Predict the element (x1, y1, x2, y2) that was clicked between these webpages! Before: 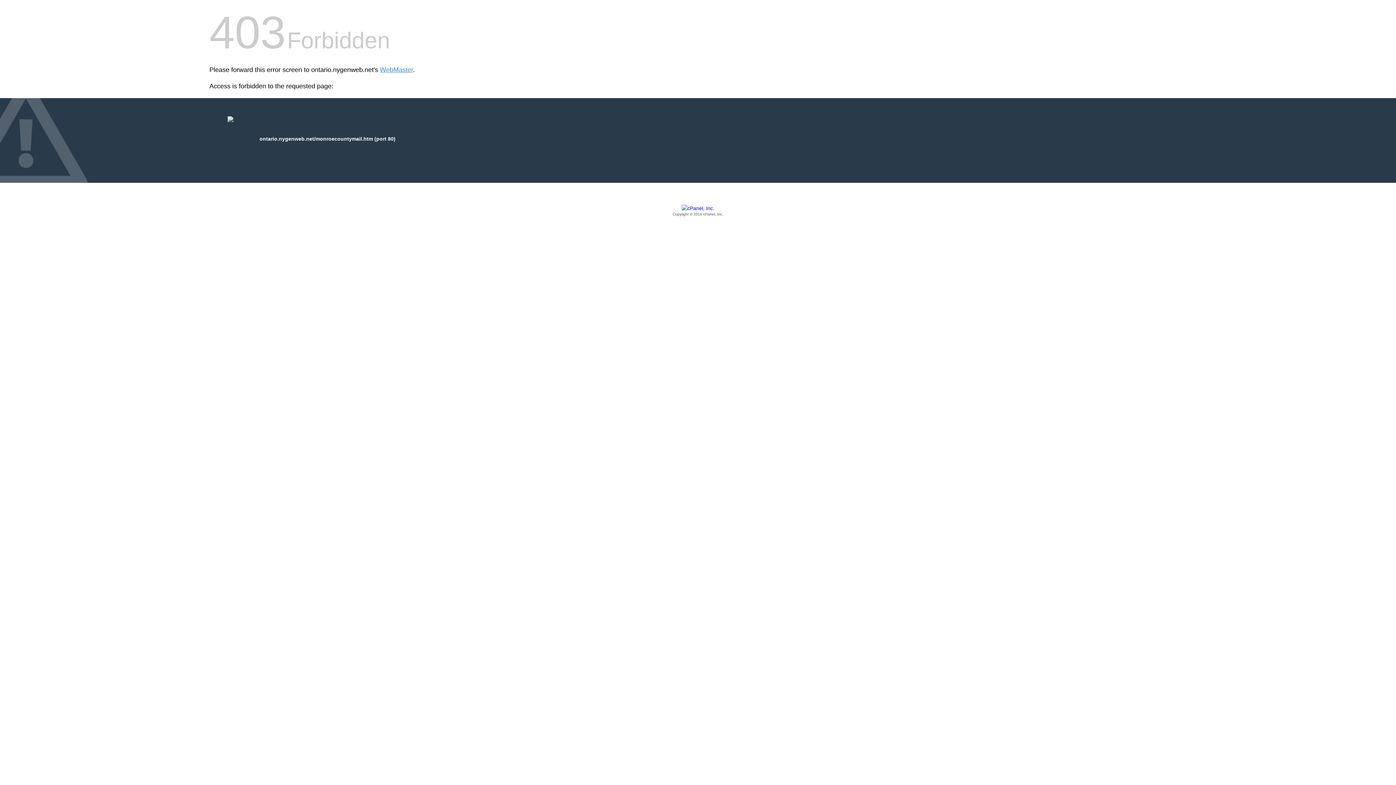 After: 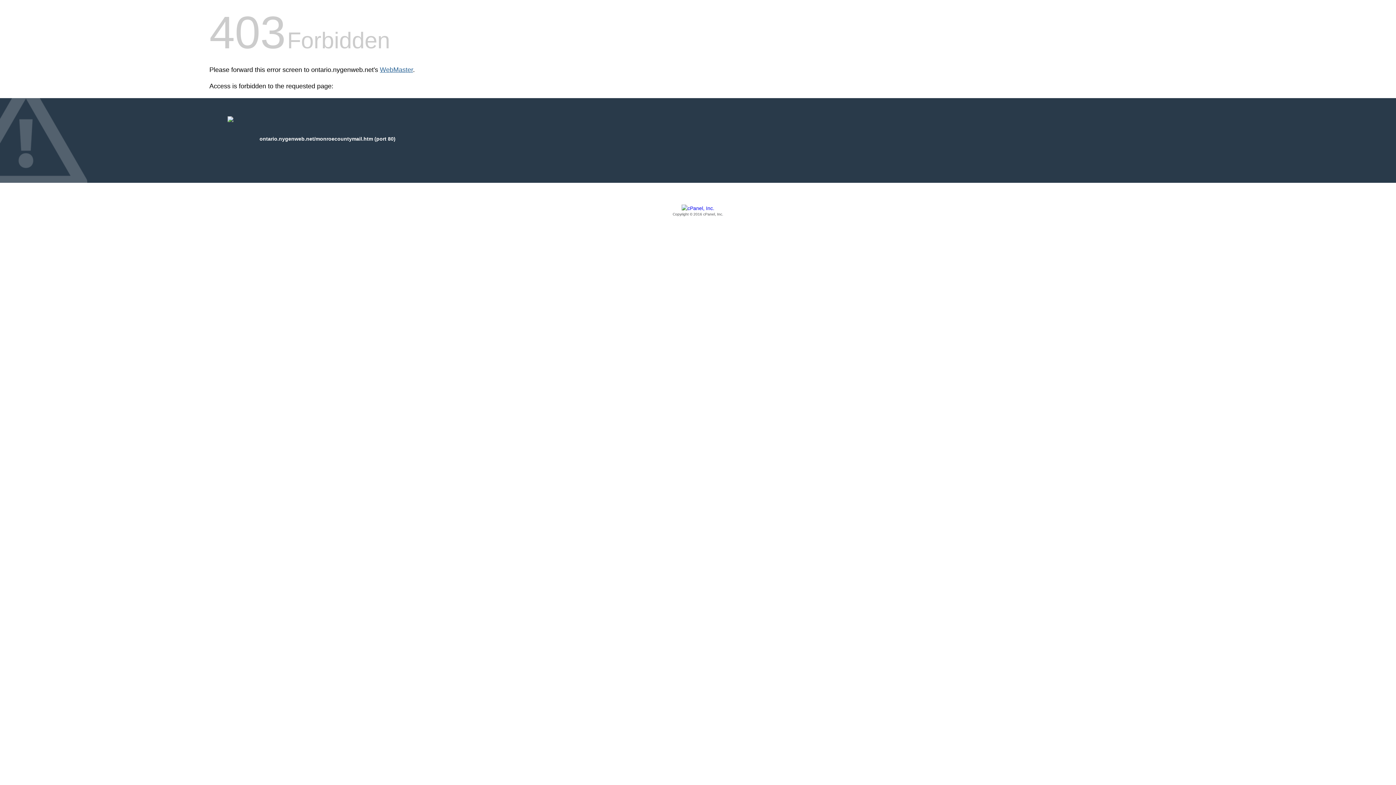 Action: bbox: (380, 66, 413, 73) label: WebMaster